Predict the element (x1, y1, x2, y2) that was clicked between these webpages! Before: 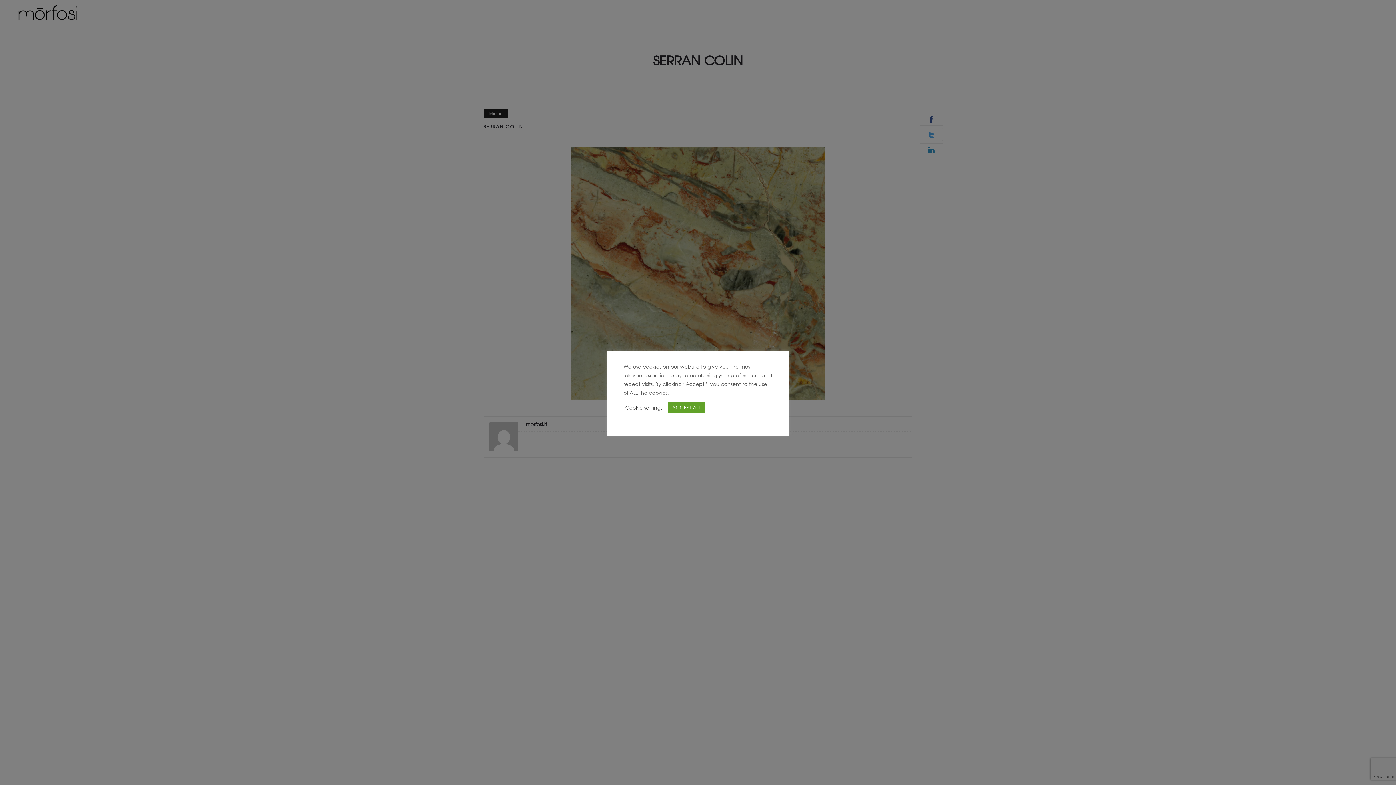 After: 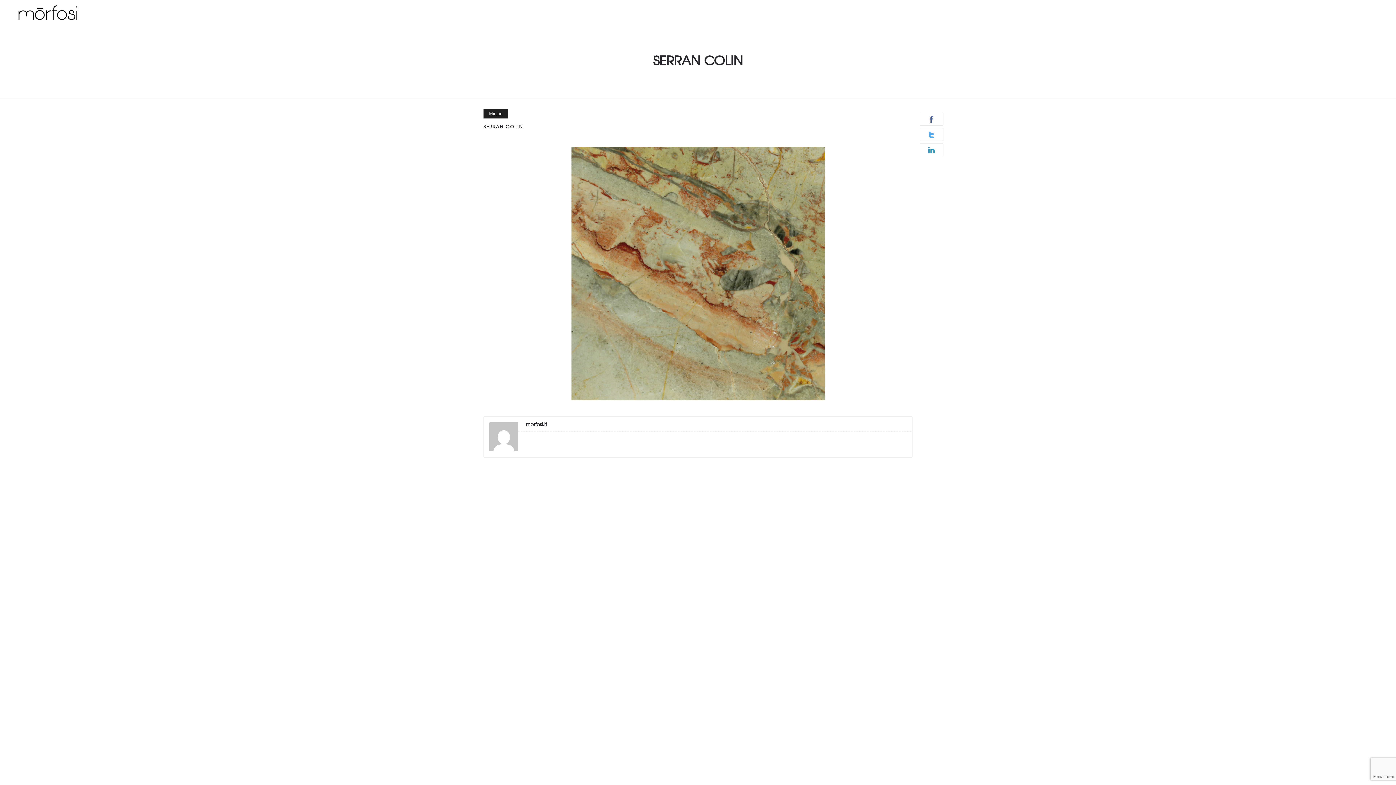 Action: bbox: (668, 402, 705, 413) label: ACCEPT ALL